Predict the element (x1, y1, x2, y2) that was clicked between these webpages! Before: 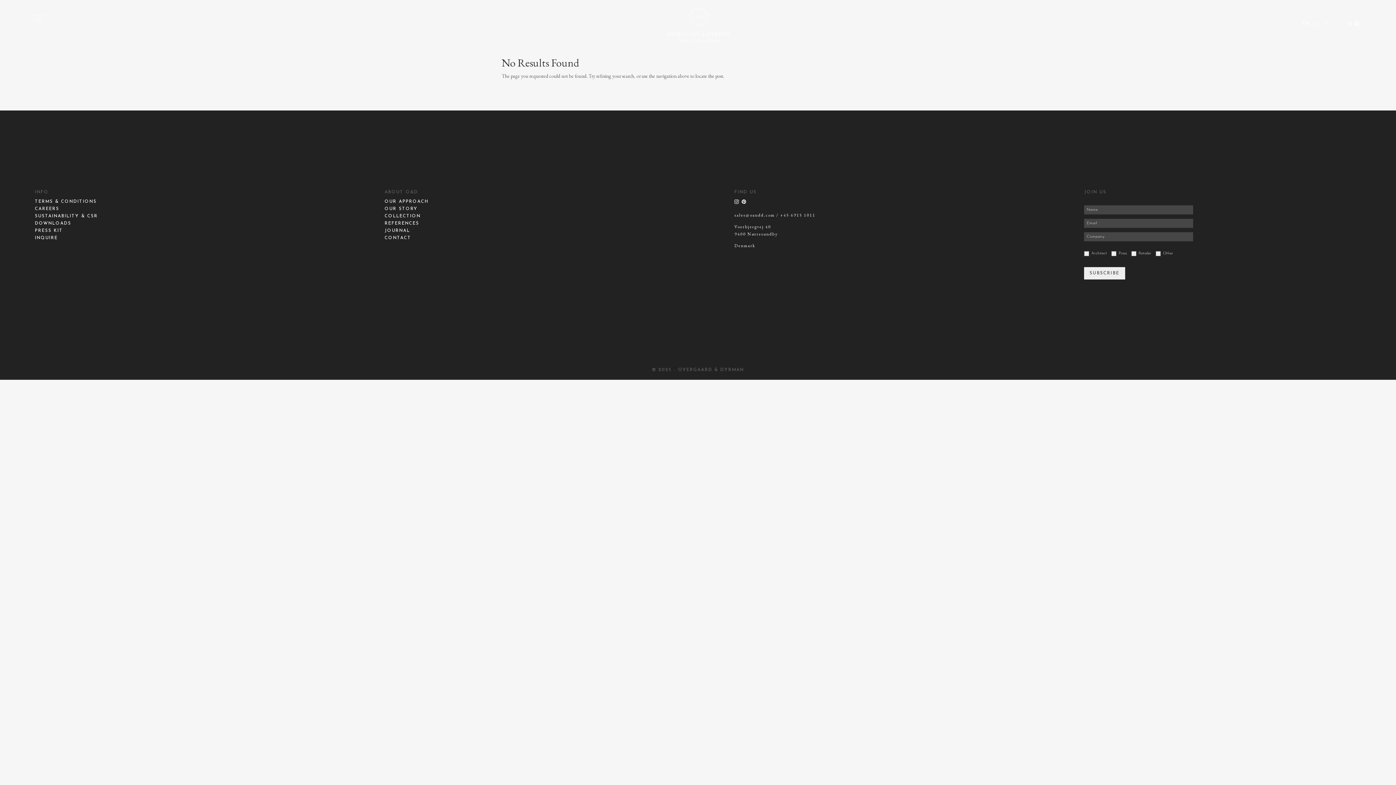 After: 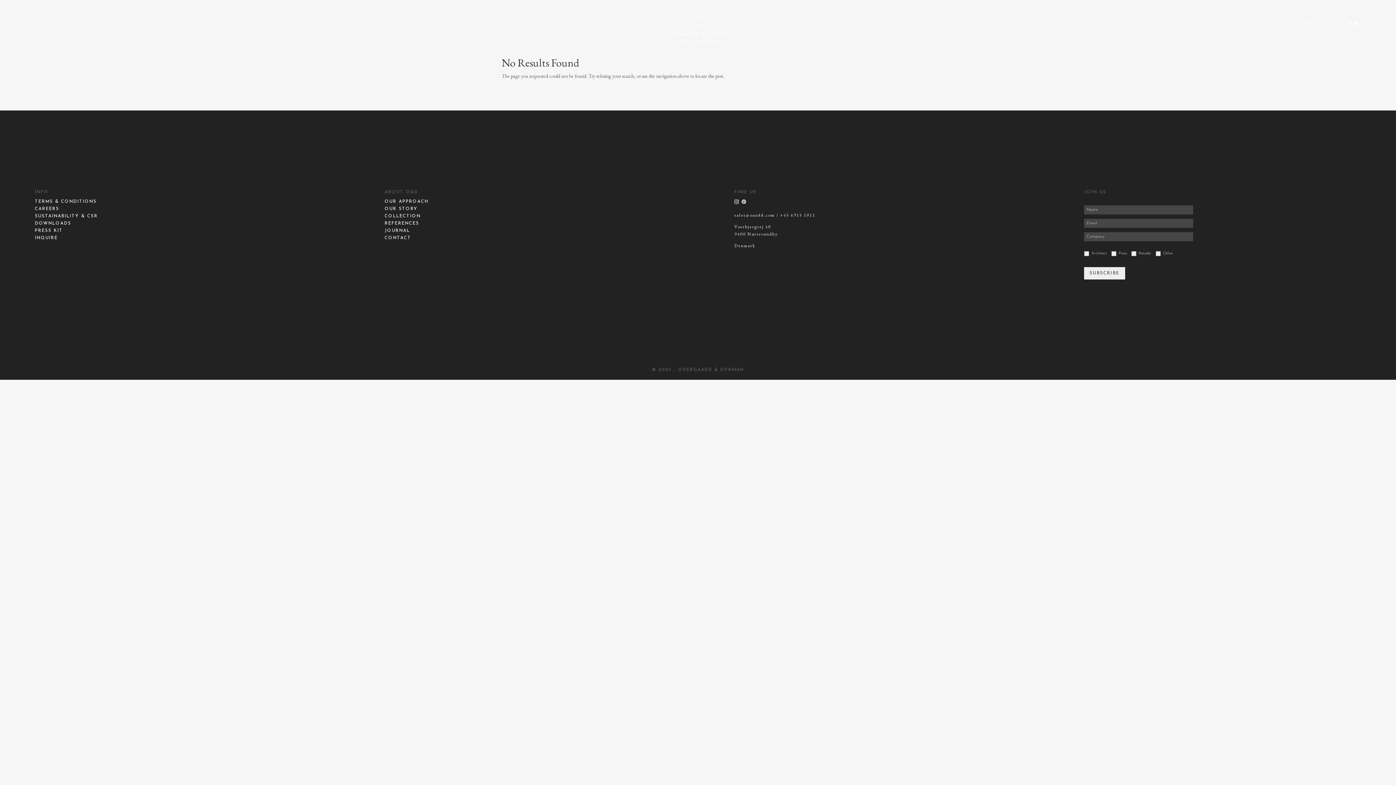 Action: bbox: (1347, 20, 1353, 26)